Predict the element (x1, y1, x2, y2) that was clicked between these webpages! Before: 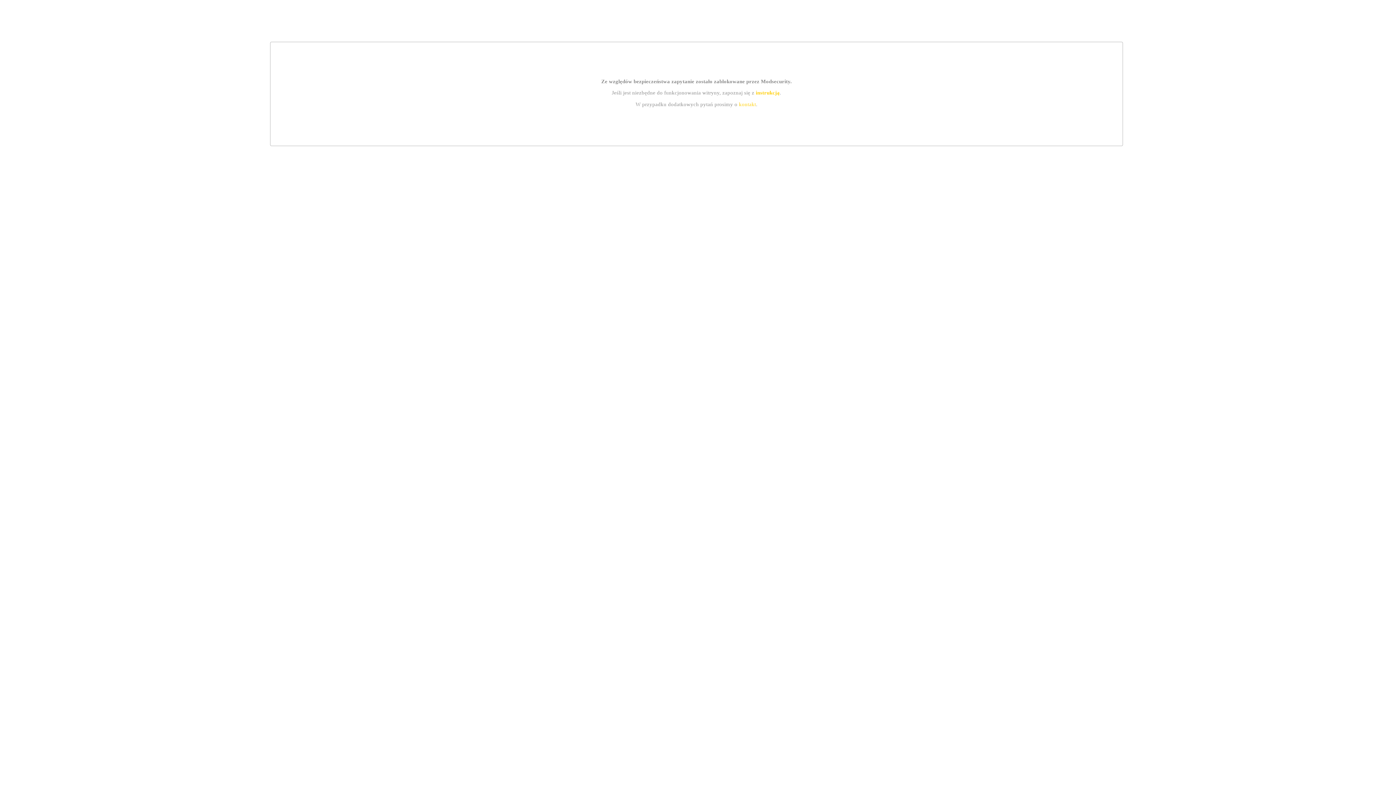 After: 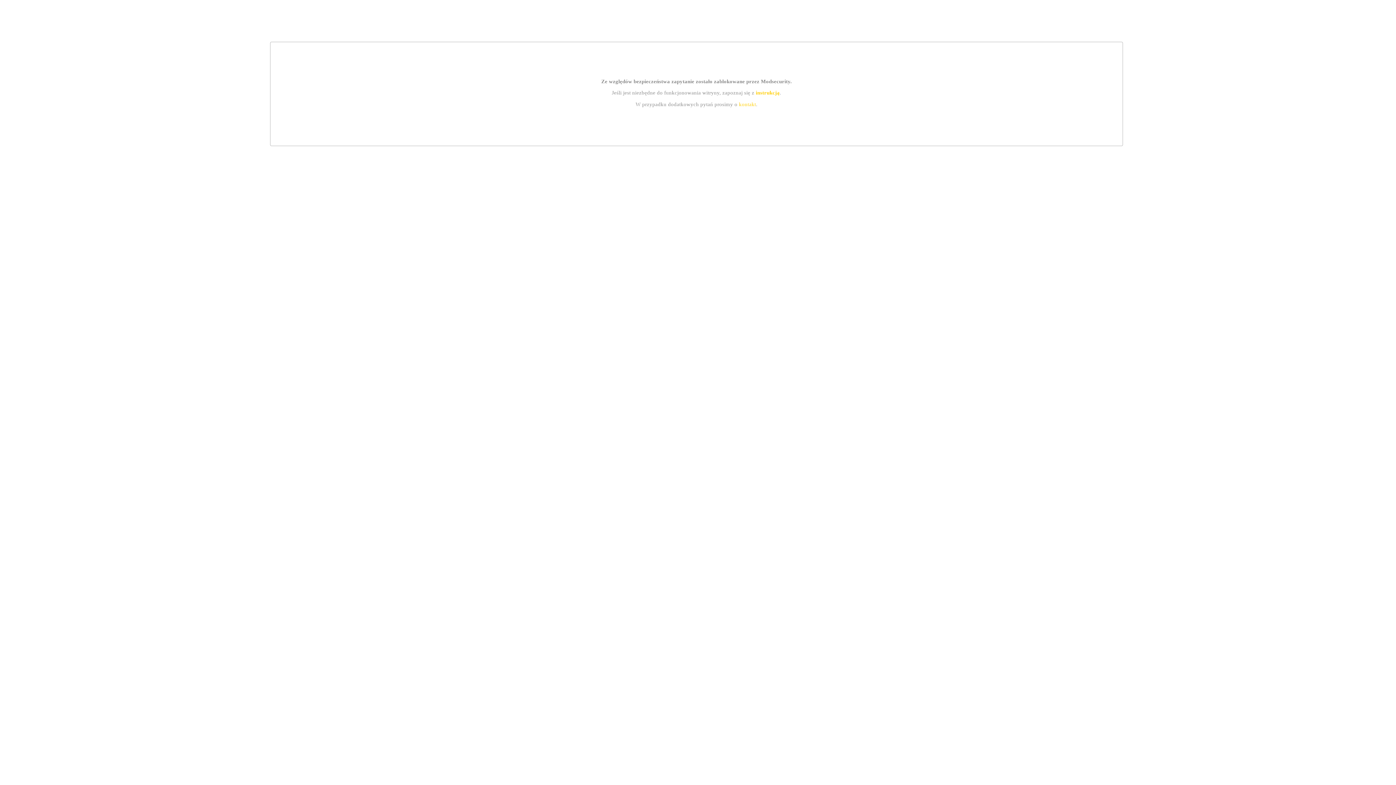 Action: label: kontakt bbox: (739, 101, 756, 107)